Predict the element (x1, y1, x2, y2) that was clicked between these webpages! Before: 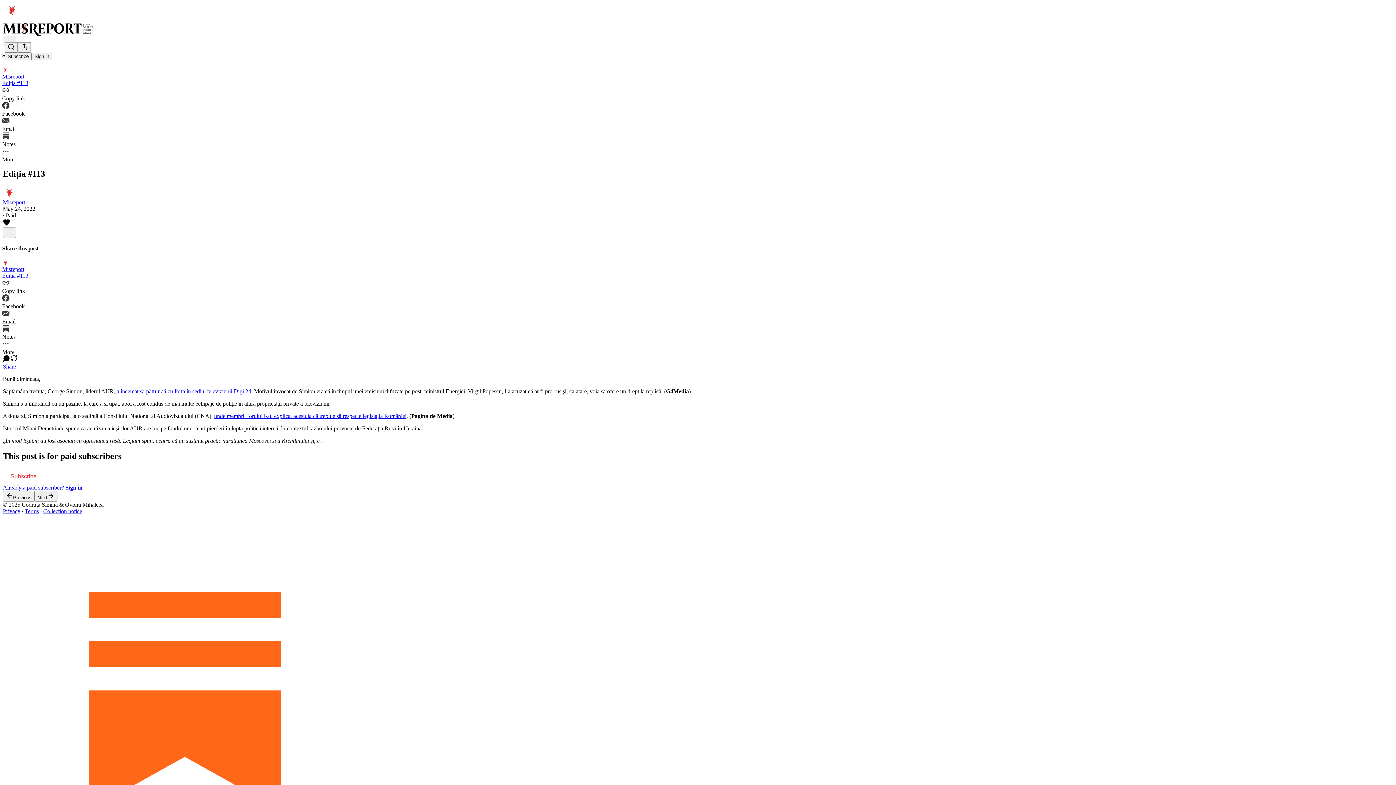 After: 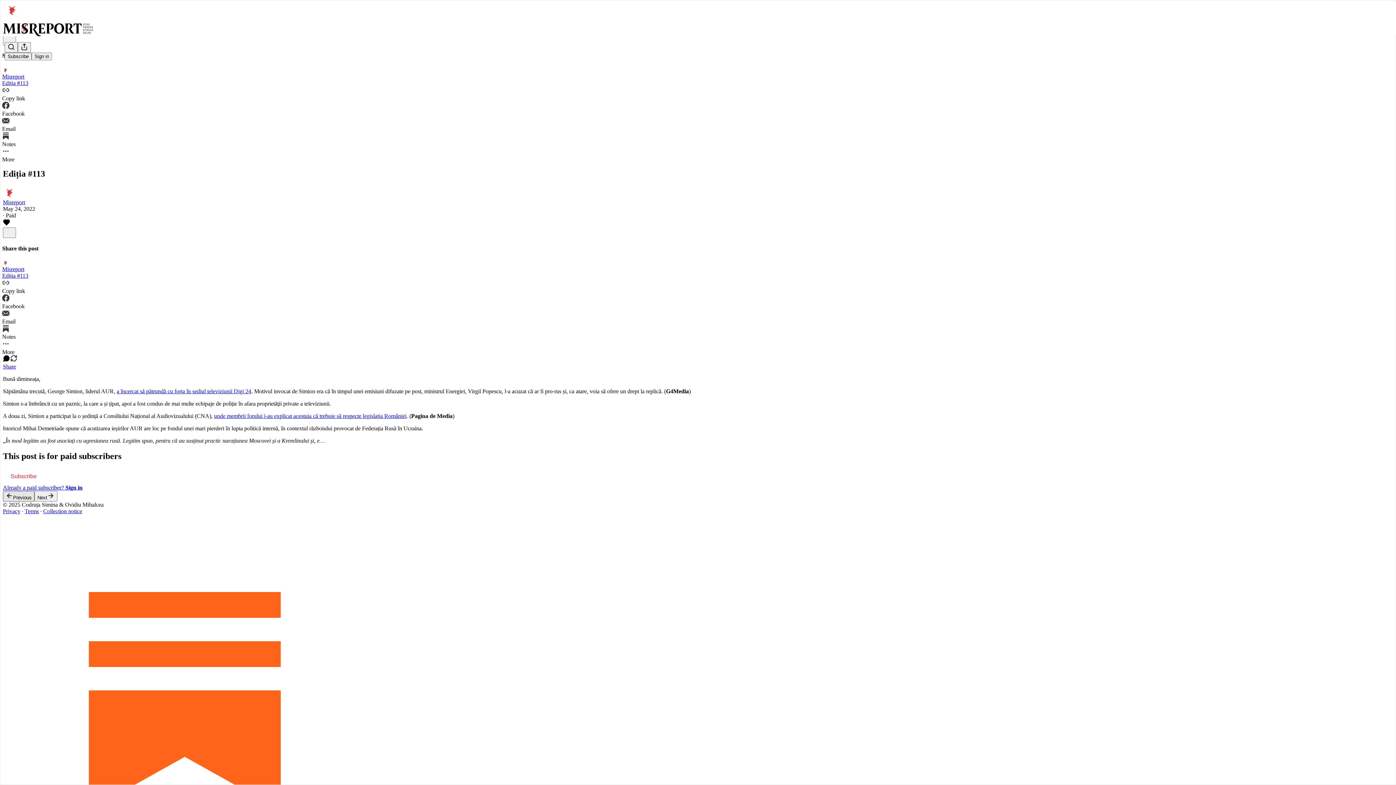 Action: label: Previous bbox: (2, 491, 34, 501)